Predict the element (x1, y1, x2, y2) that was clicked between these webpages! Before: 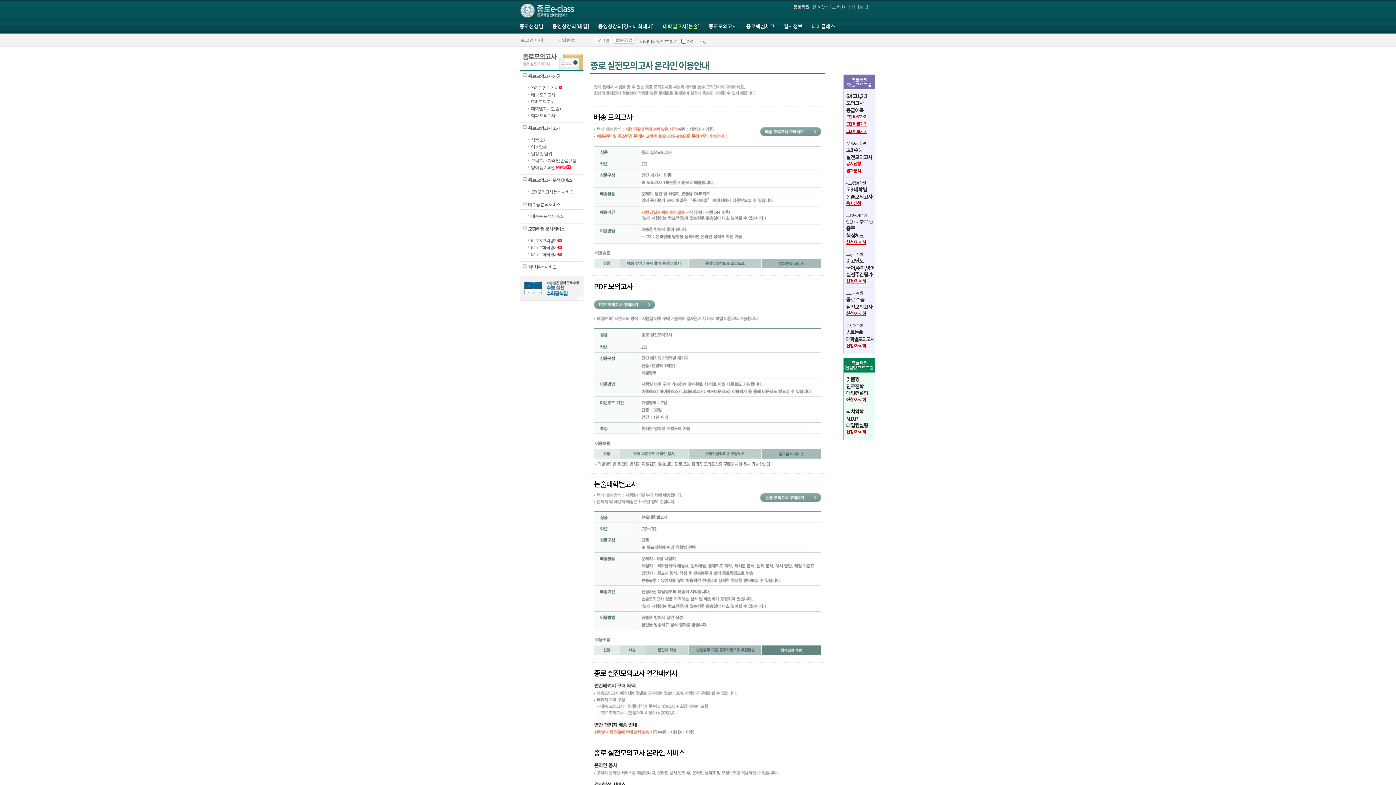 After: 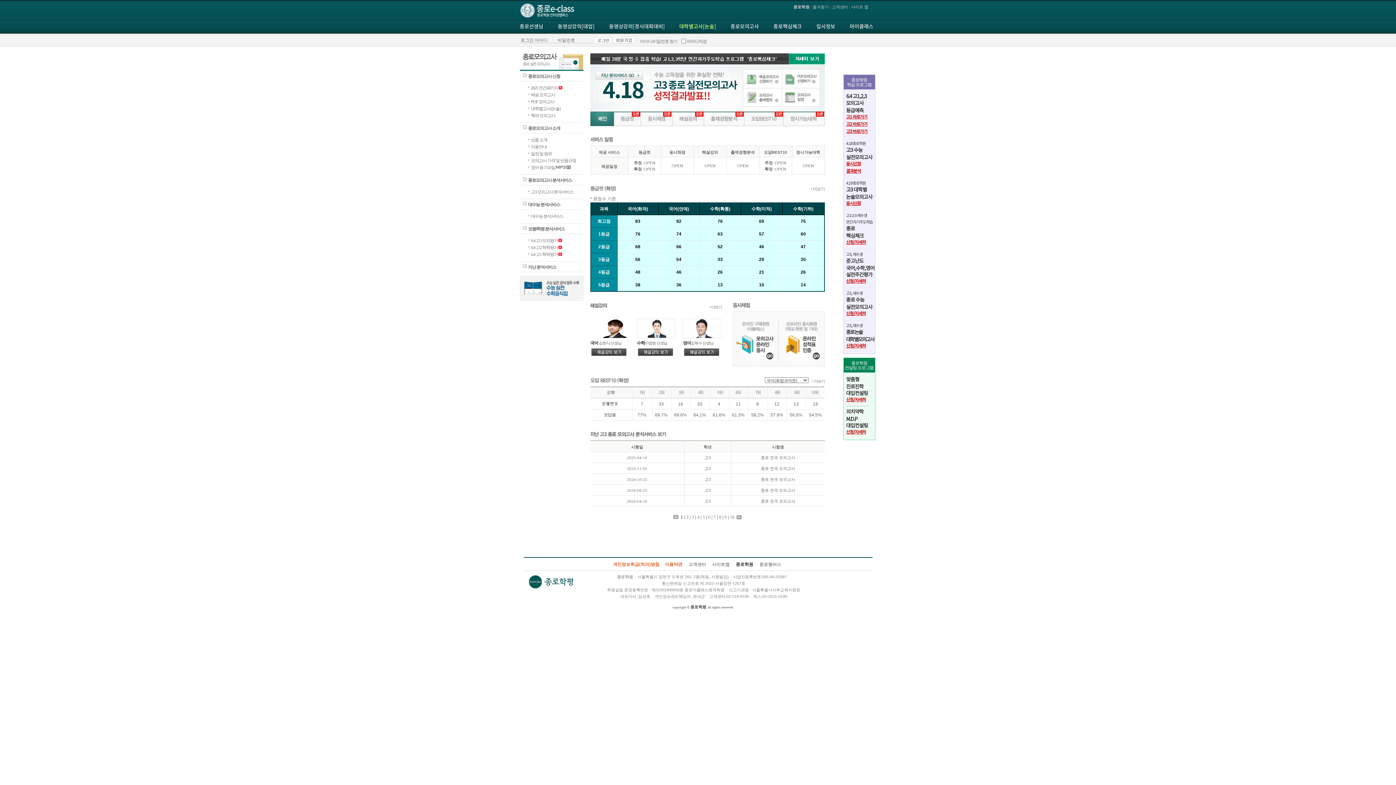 Action: bbox: (519, 176, 583, 184) label: 종로모의고사 분석서비스